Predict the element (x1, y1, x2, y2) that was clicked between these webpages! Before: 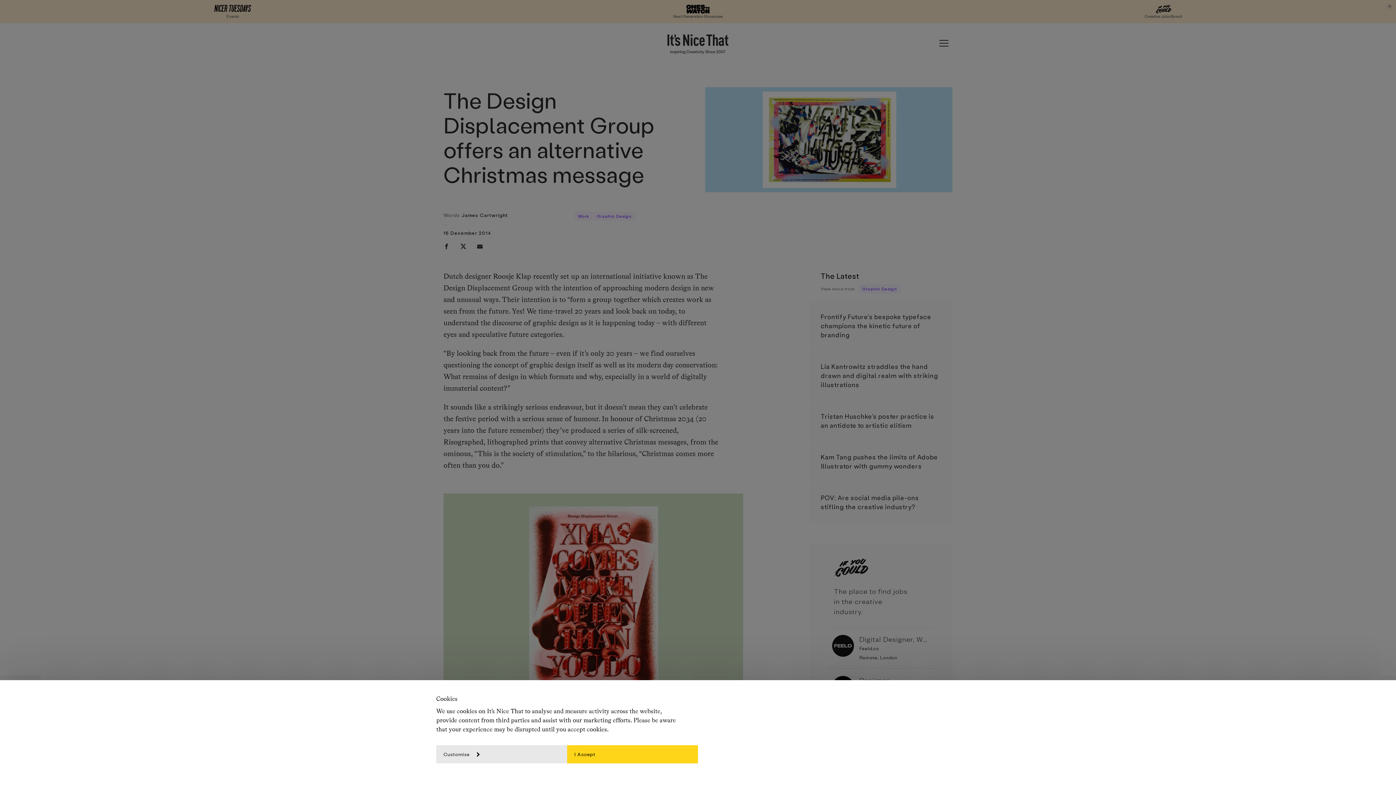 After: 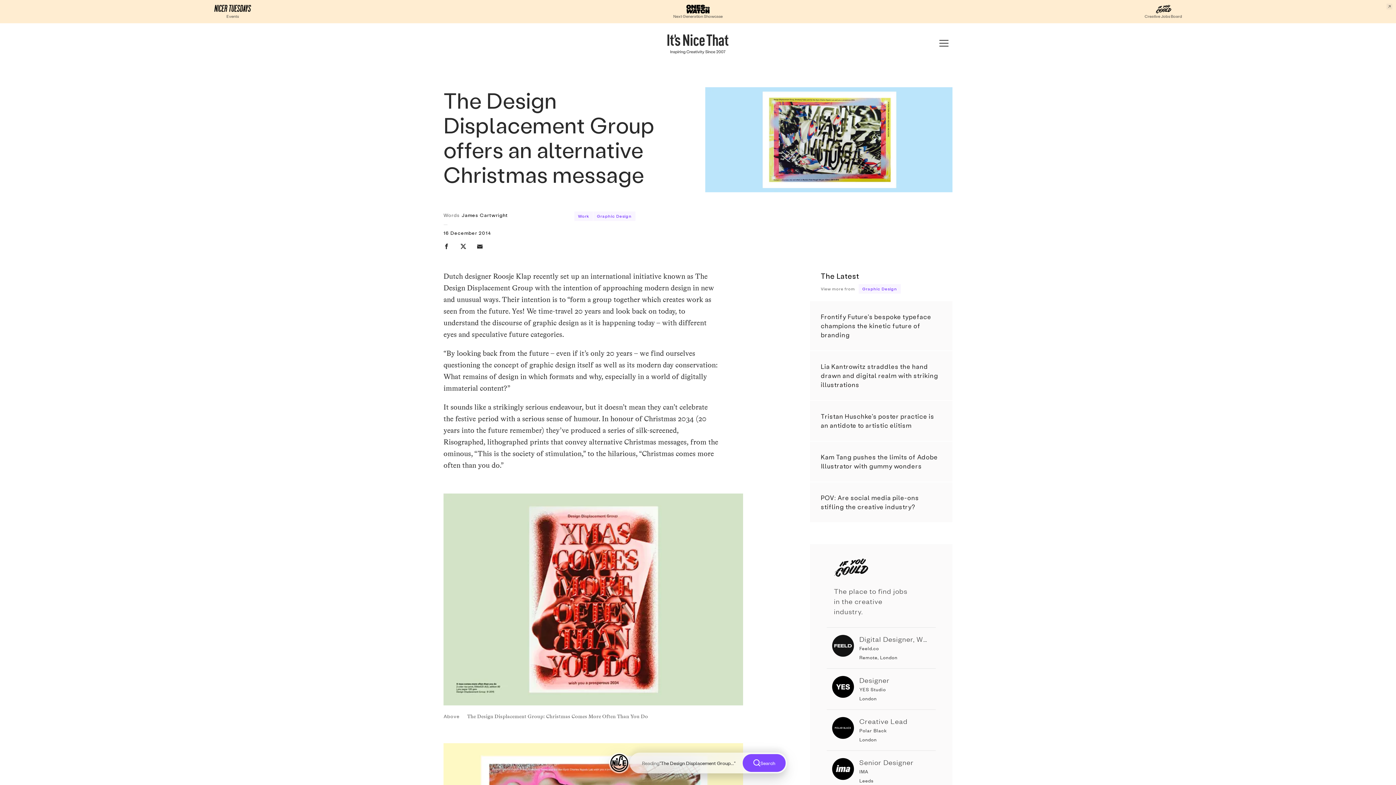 Action: bbox: (567, 745, 698, 763) label: I Accept